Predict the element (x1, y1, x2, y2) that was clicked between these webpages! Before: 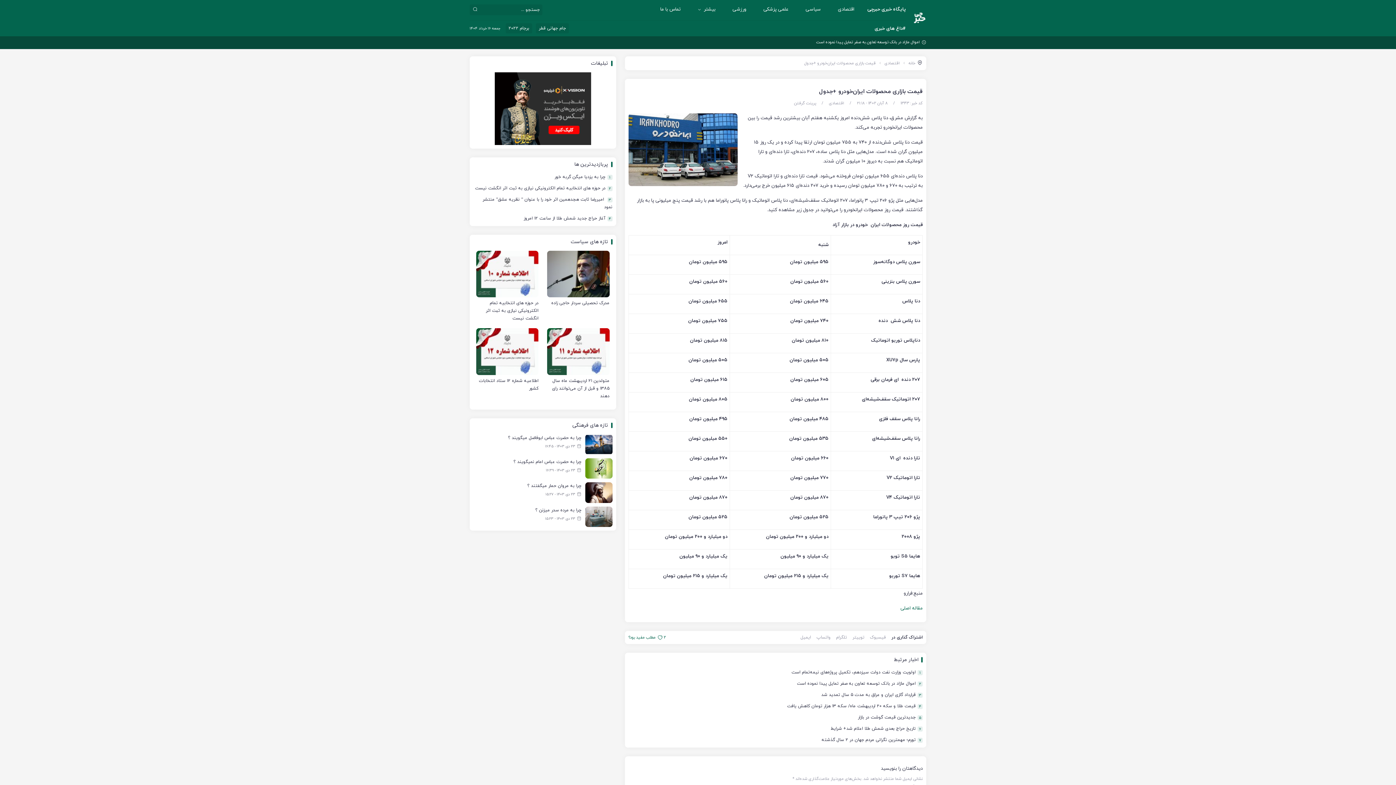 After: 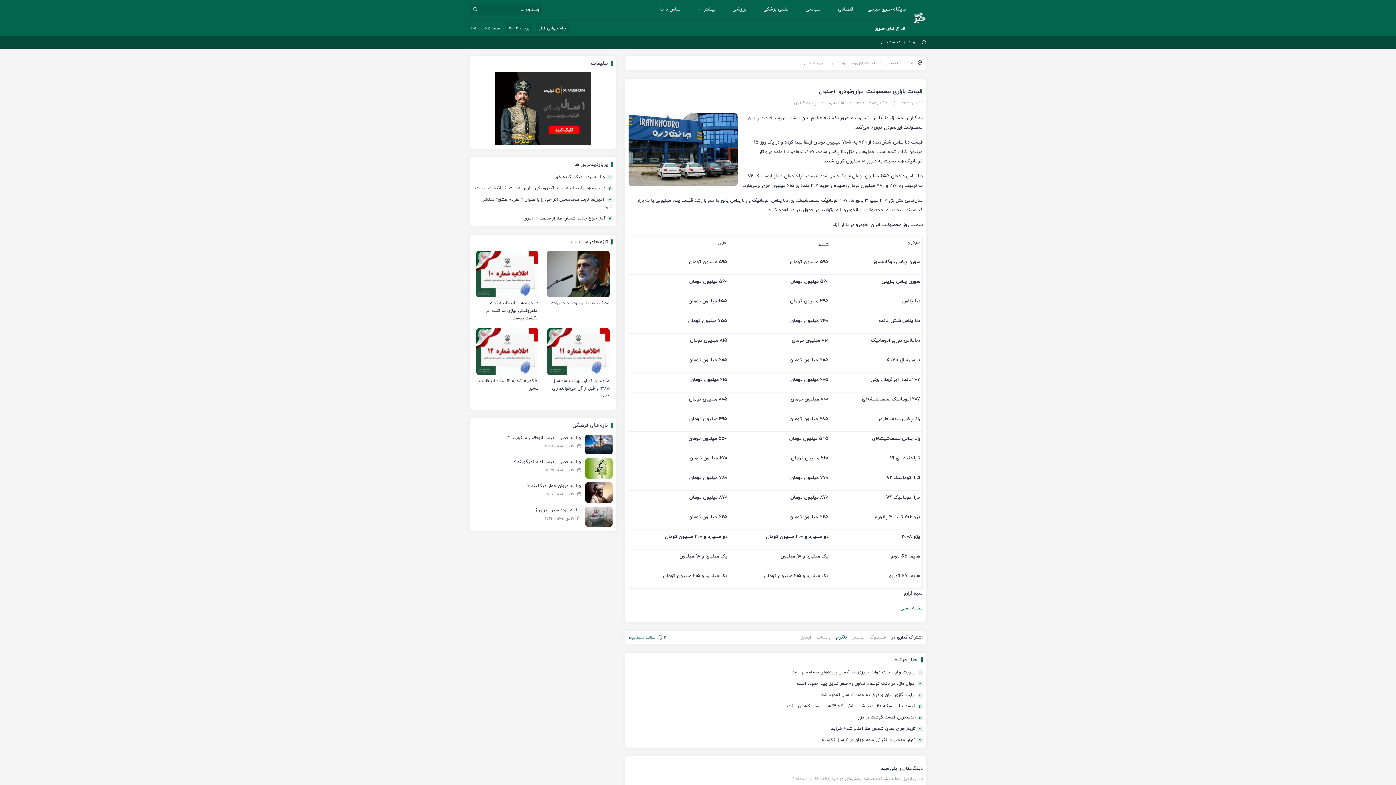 Action: label: تلگرام bbox: (836, 634, 847, 640)